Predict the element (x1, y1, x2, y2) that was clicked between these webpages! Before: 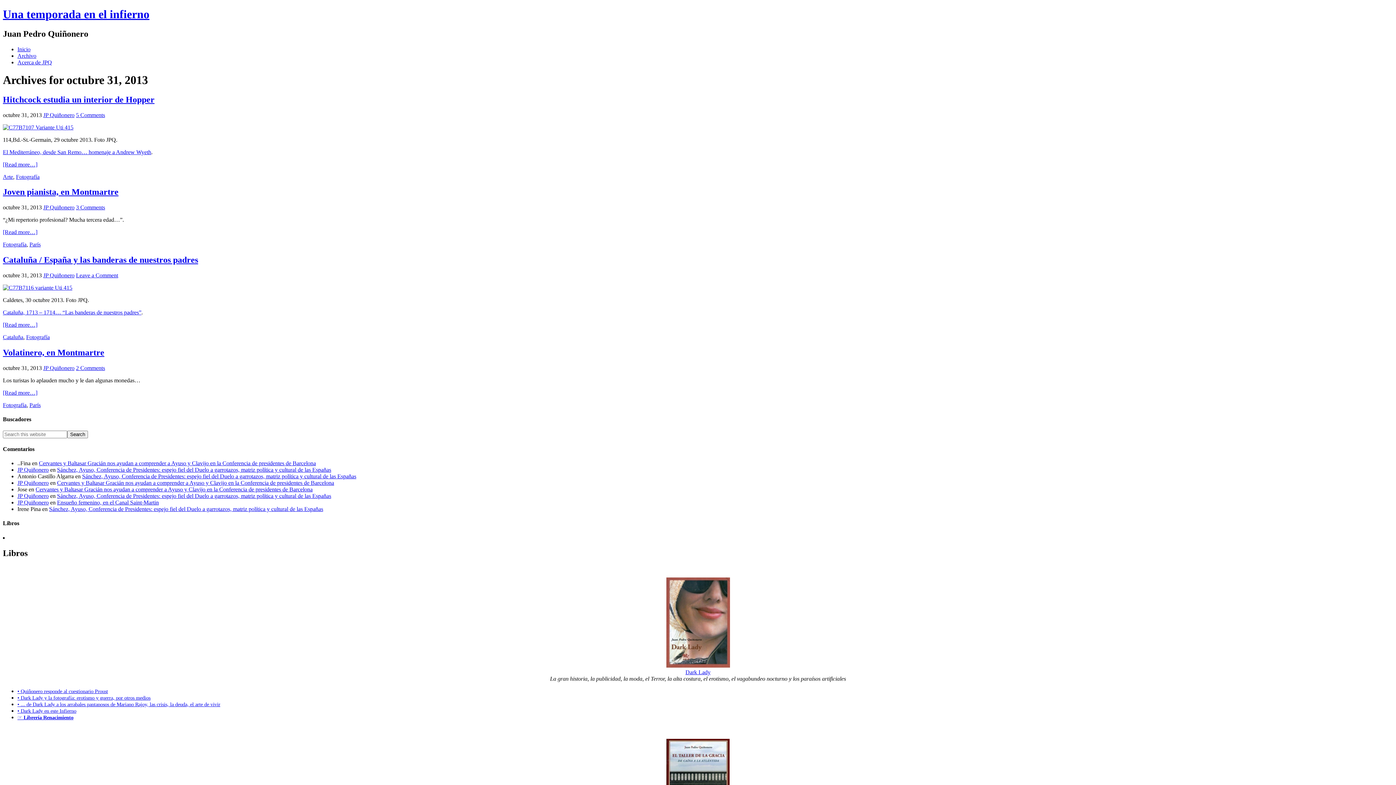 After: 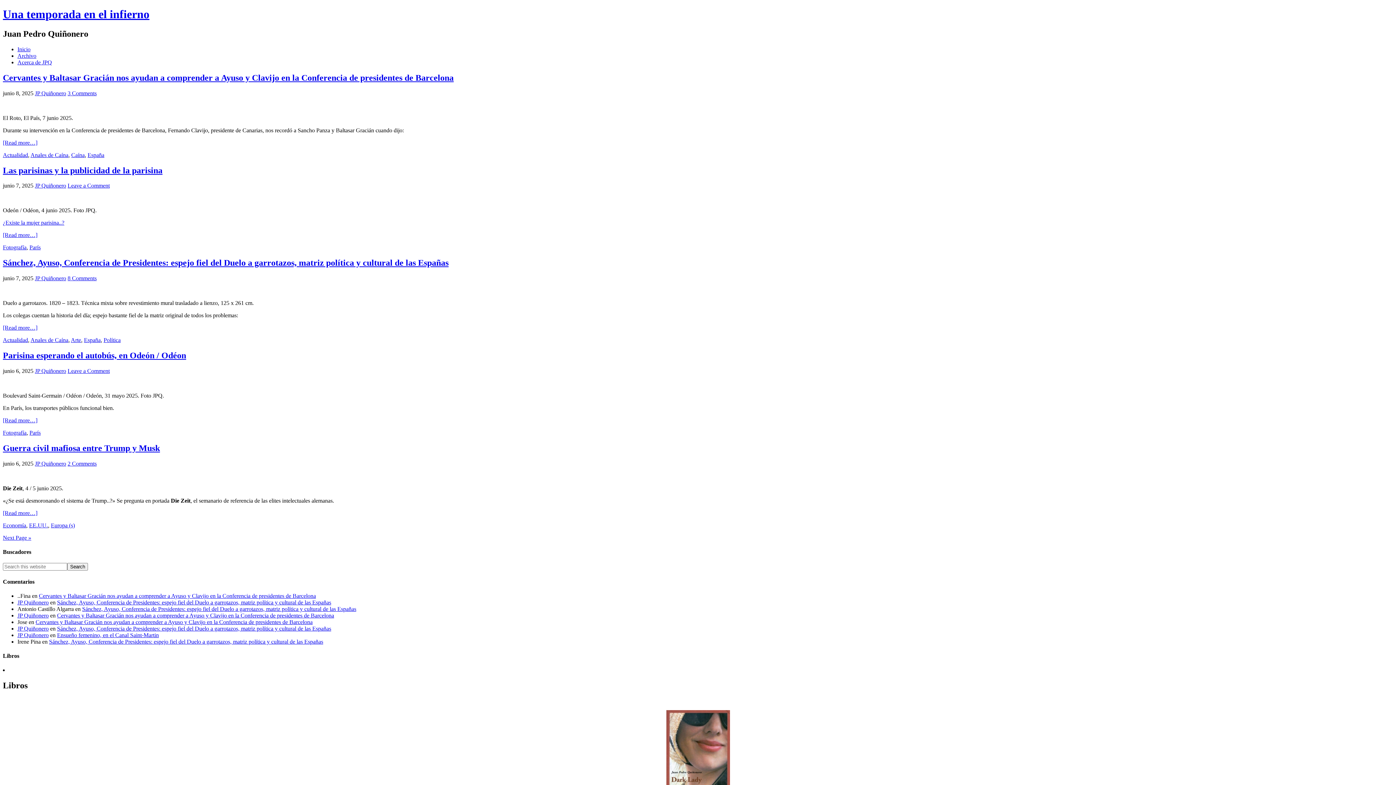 Action: label: Una temporada en el infierno bbox: (2, 7, 149, 20)